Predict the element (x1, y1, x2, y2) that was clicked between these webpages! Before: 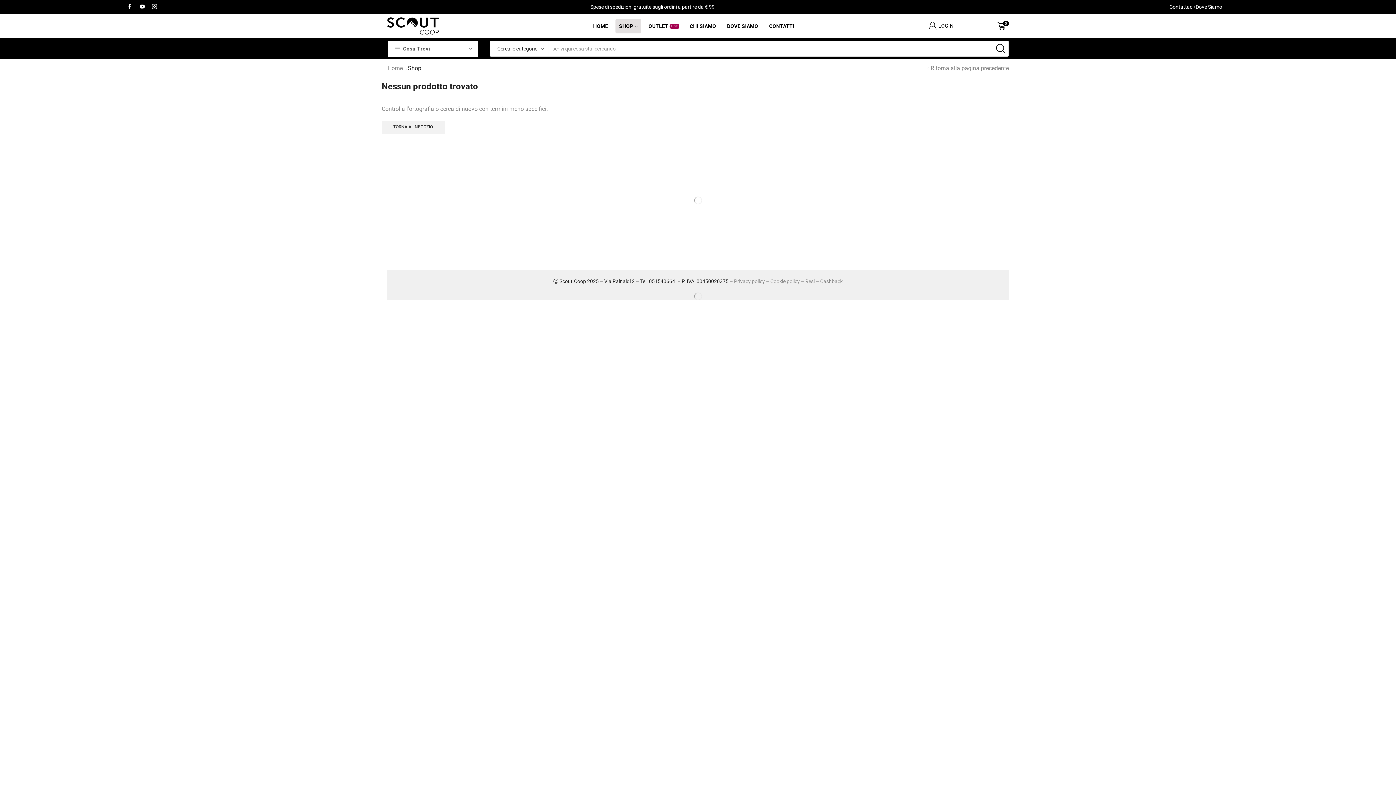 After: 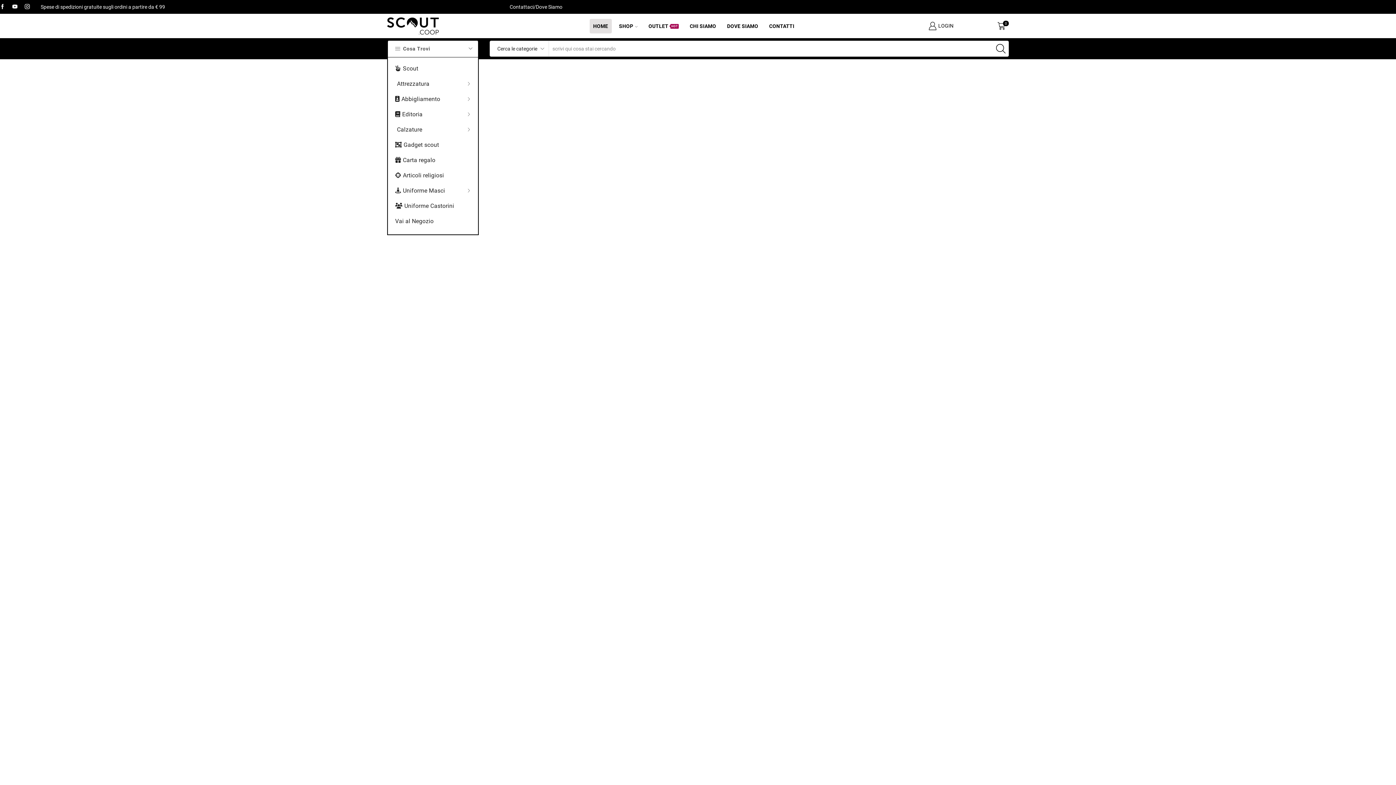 Action: bbox: (387, 64, 403, 72) label: Home